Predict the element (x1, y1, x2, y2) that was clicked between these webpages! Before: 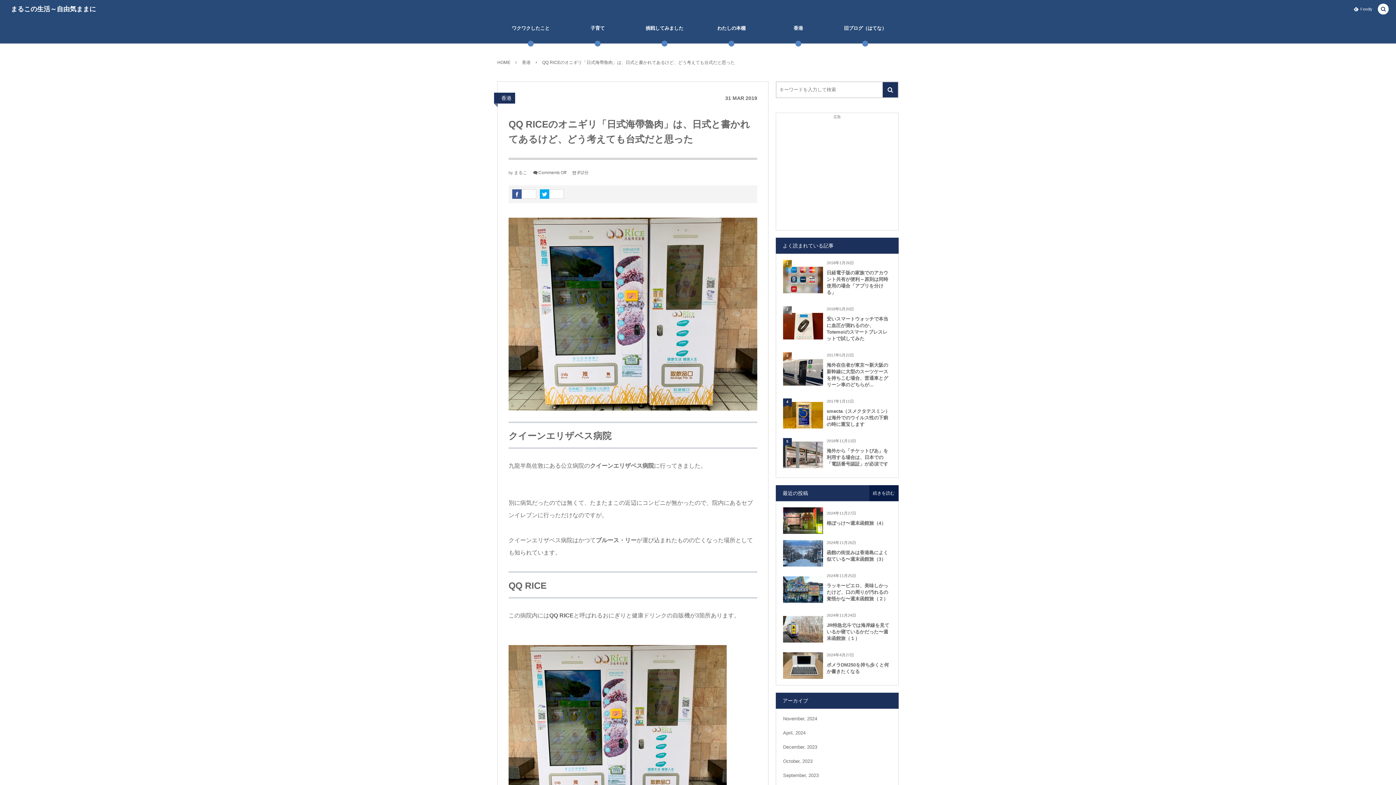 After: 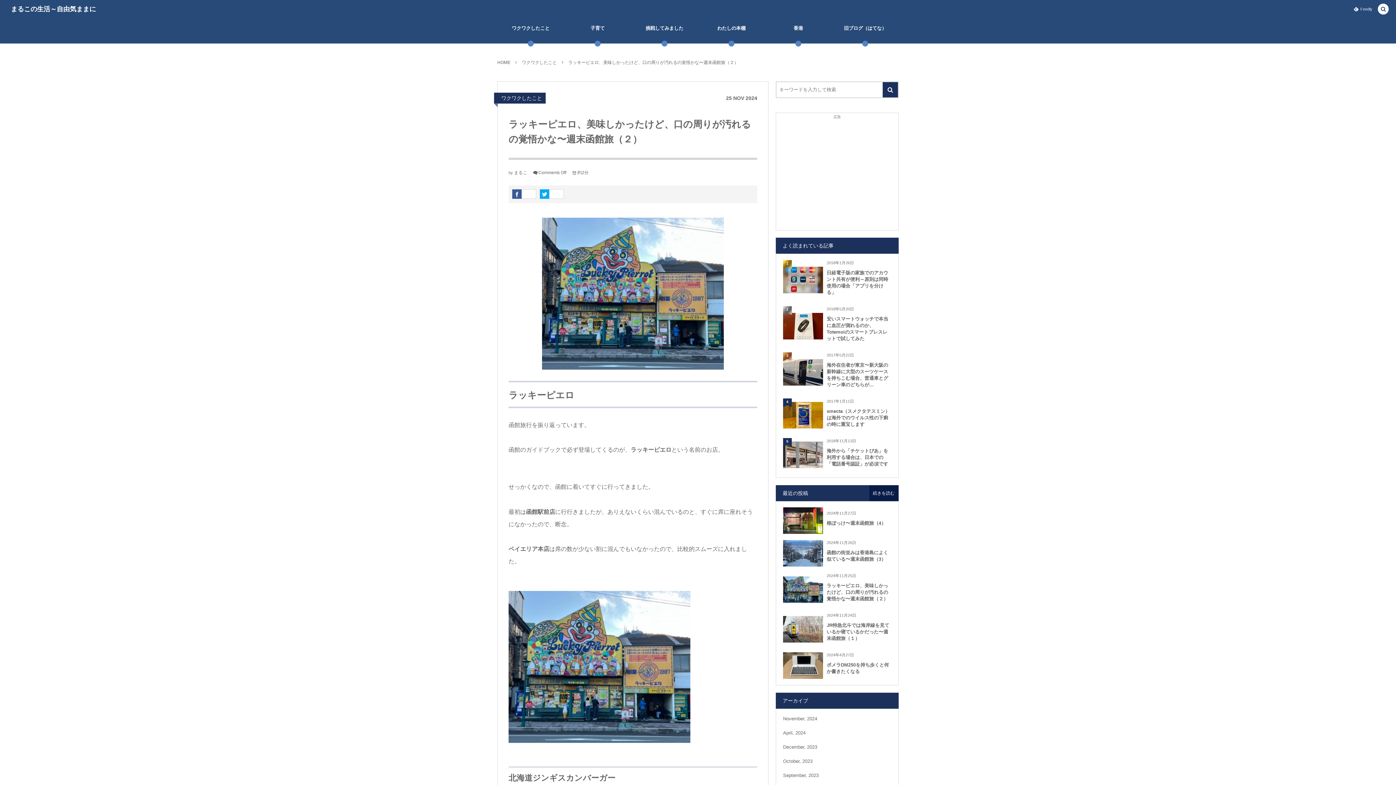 Action: bbox: (783, 597, 823, 603)